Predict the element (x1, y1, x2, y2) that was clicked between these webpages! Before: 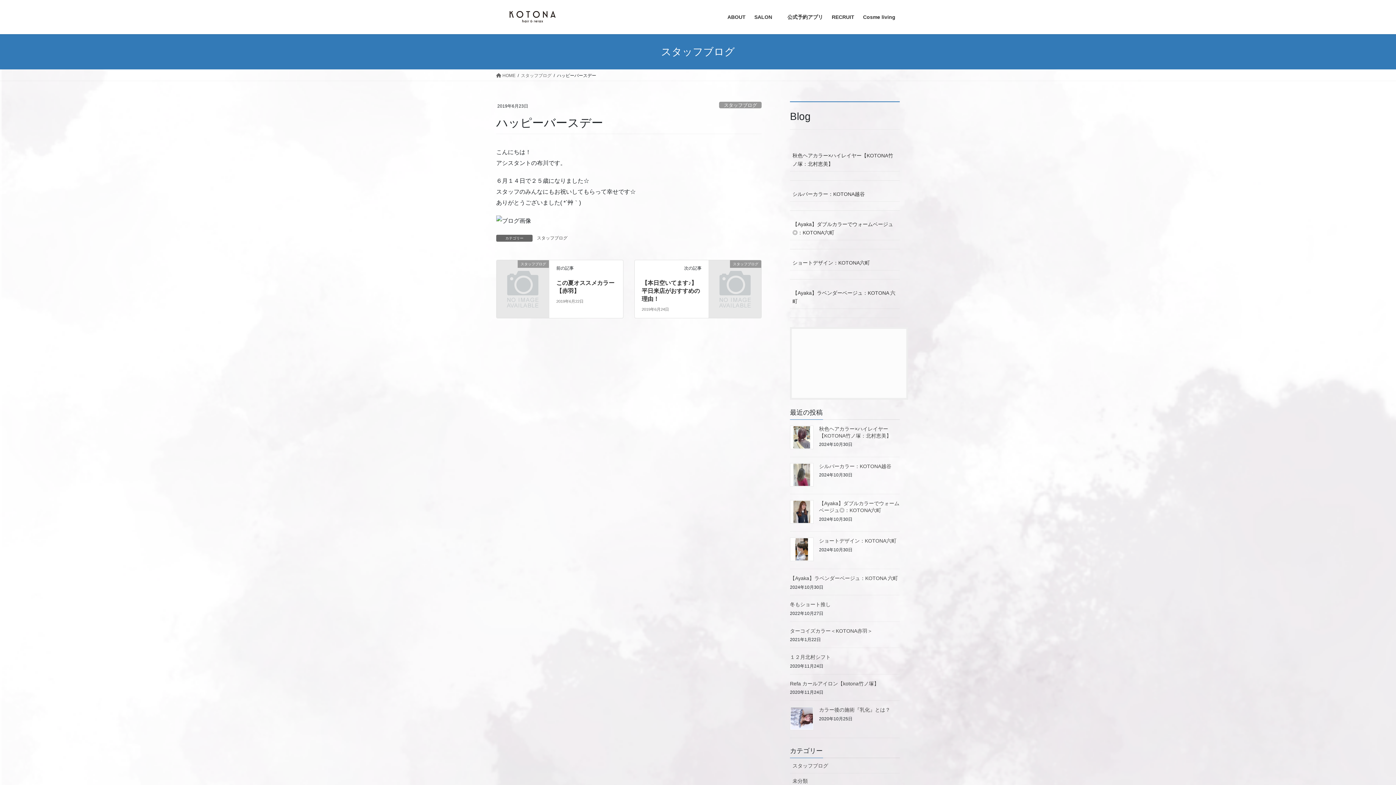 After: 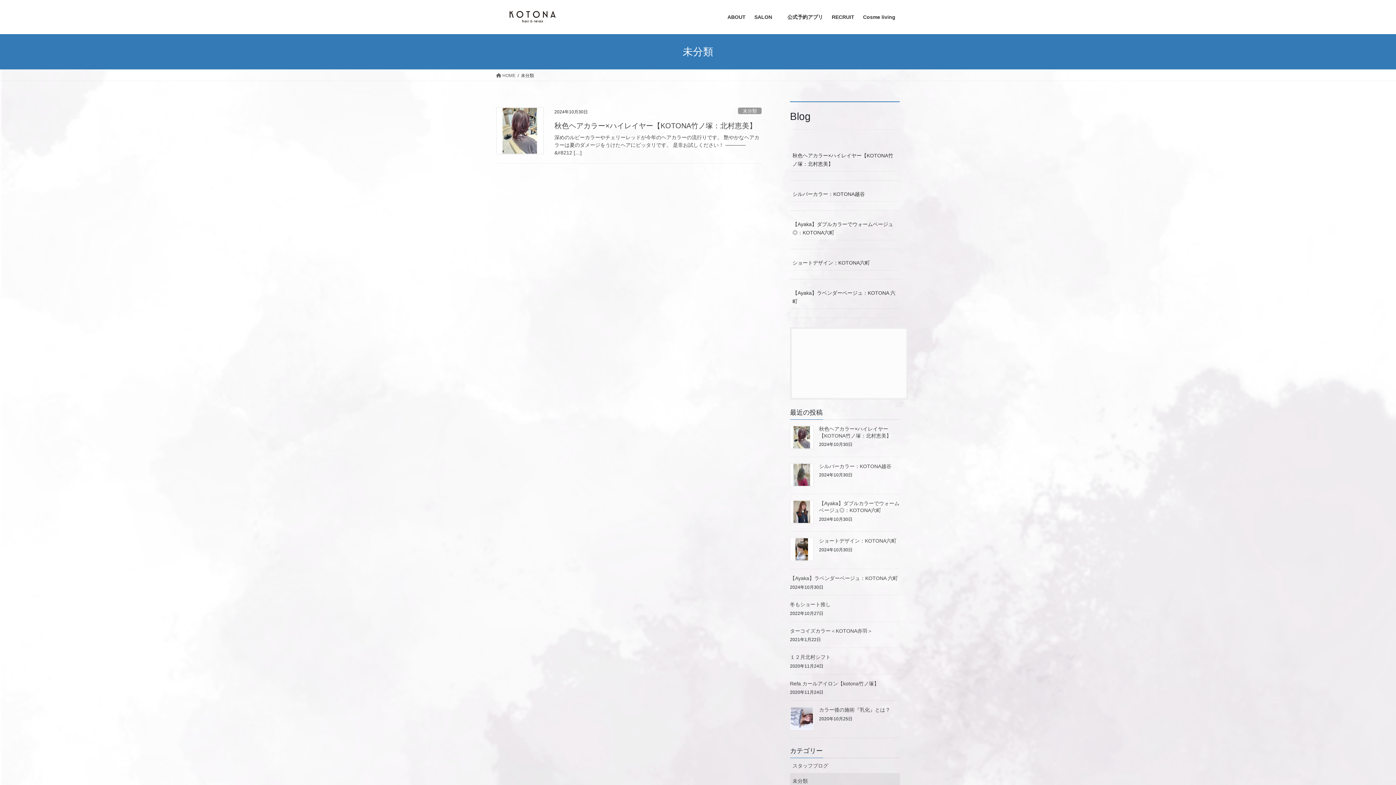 Action: label: 未分類 bbox: (790, 773, 900, 788)